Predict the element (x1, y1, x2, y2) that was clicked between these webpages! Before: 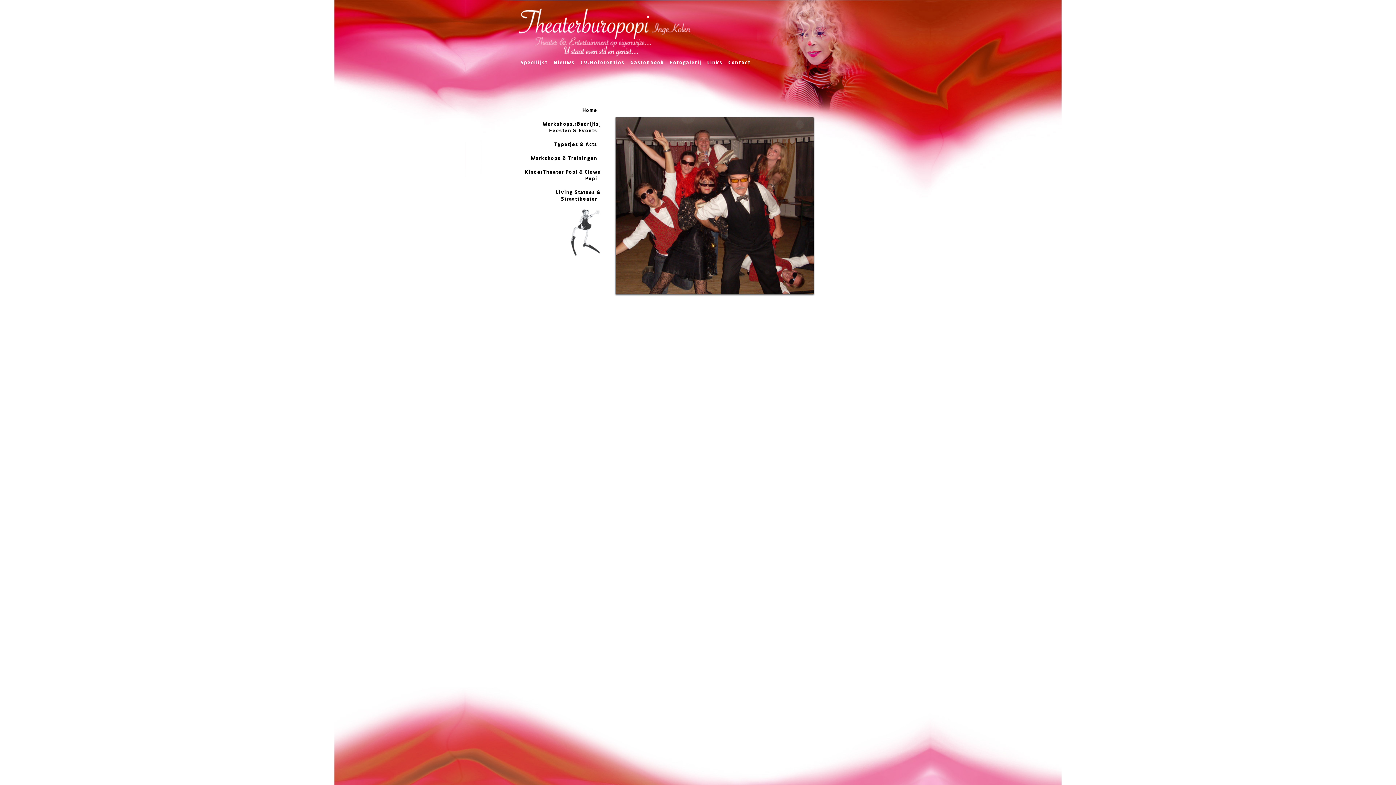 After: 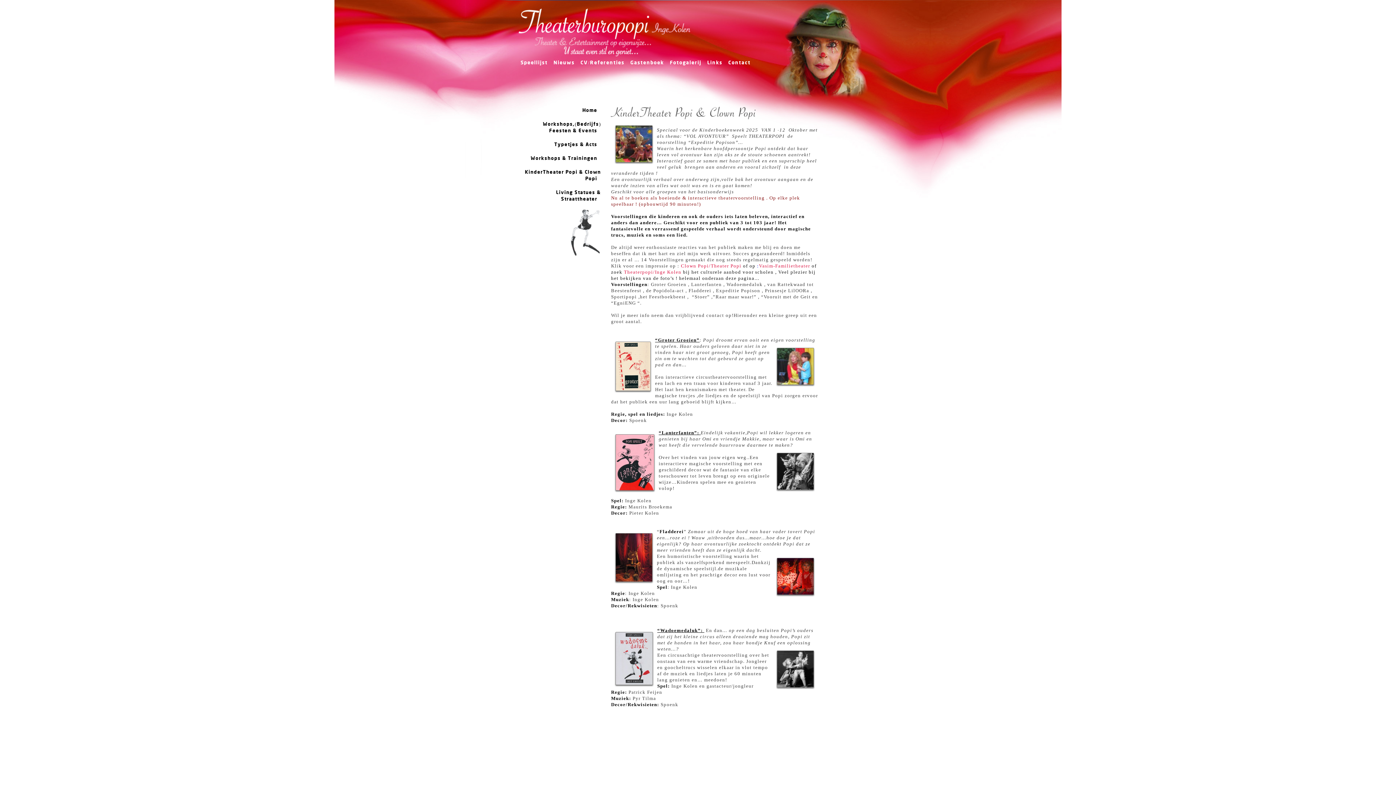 Action: label: KinderTheater Popi & Clown Popi bbox: (521, 166, 601, 184)